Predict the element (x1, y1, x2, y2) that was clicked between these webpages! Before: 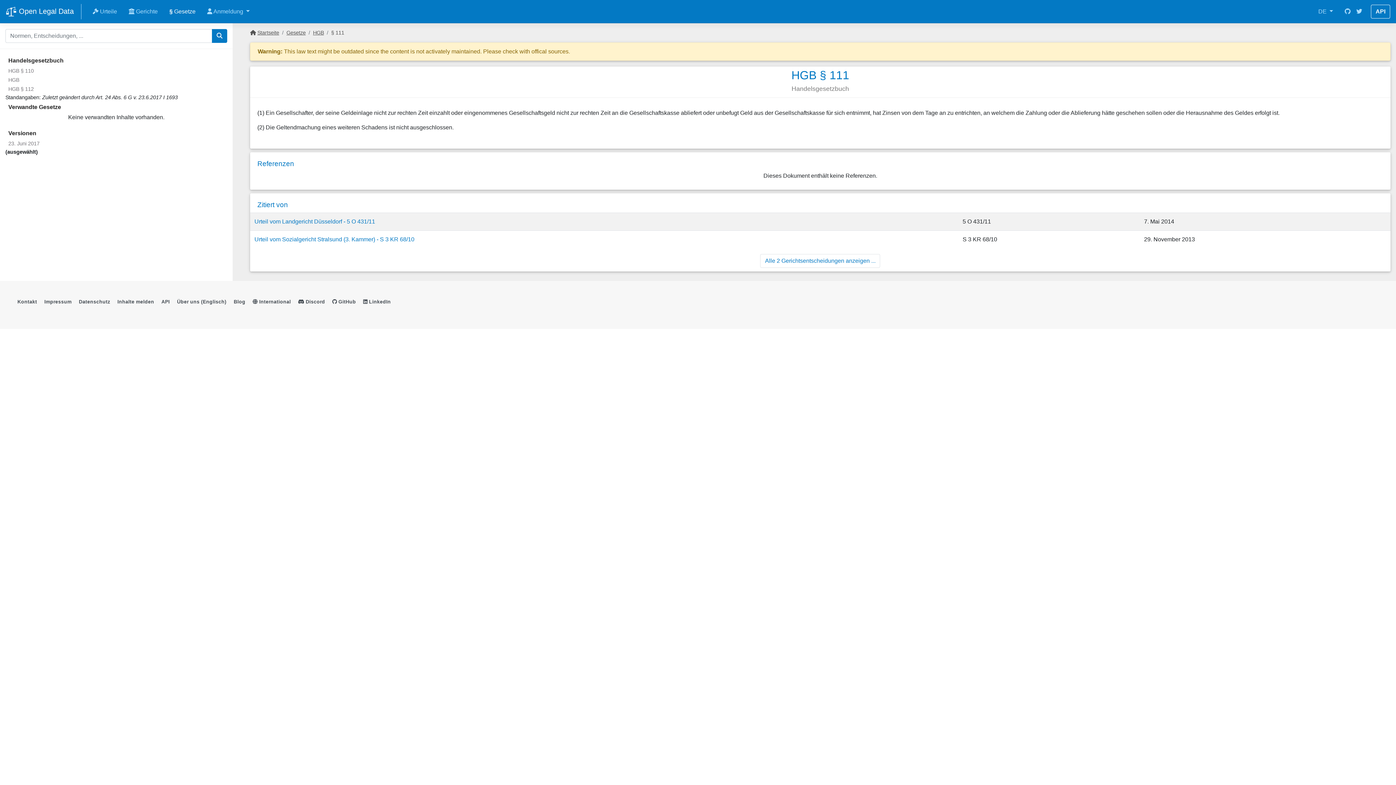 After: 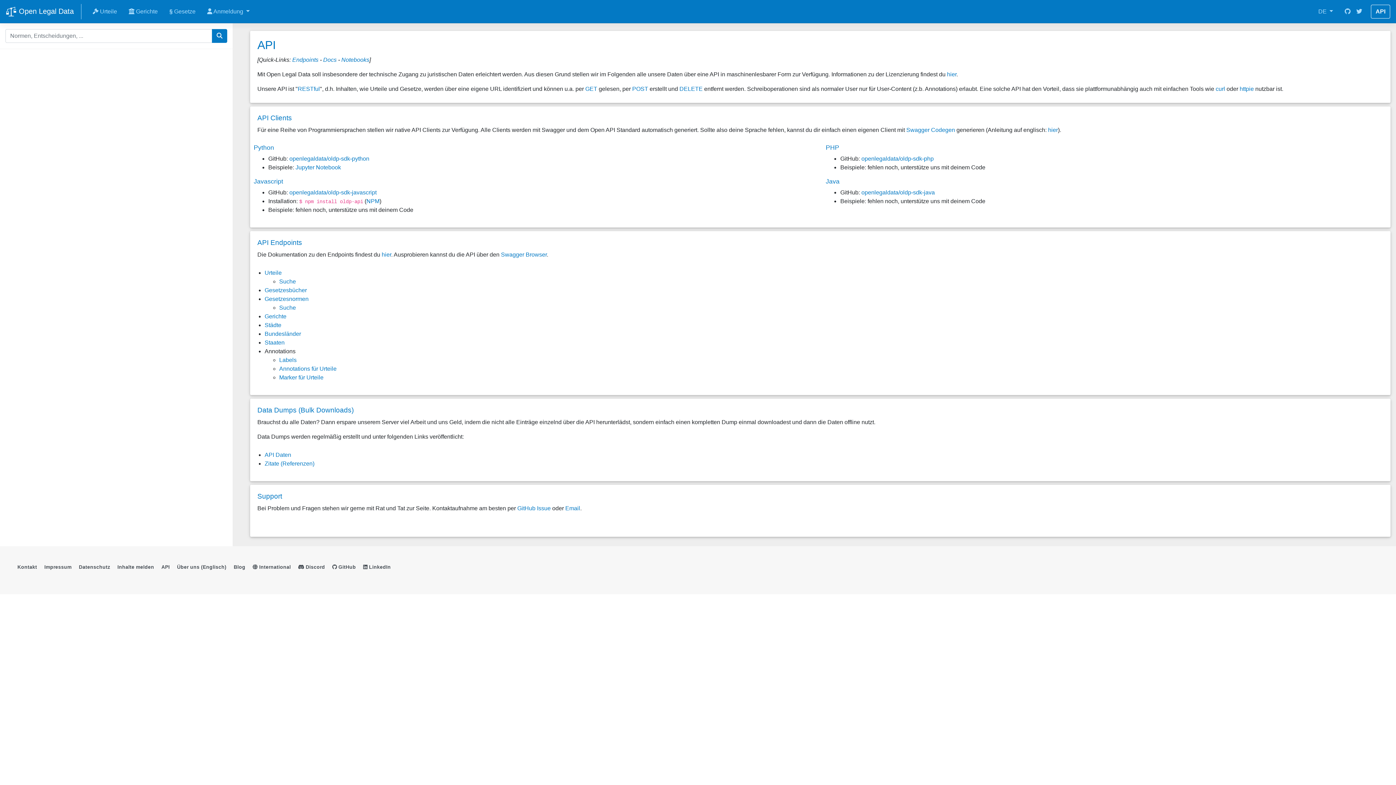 Action: bbox: (1371, 4, 1390, 18) label: API